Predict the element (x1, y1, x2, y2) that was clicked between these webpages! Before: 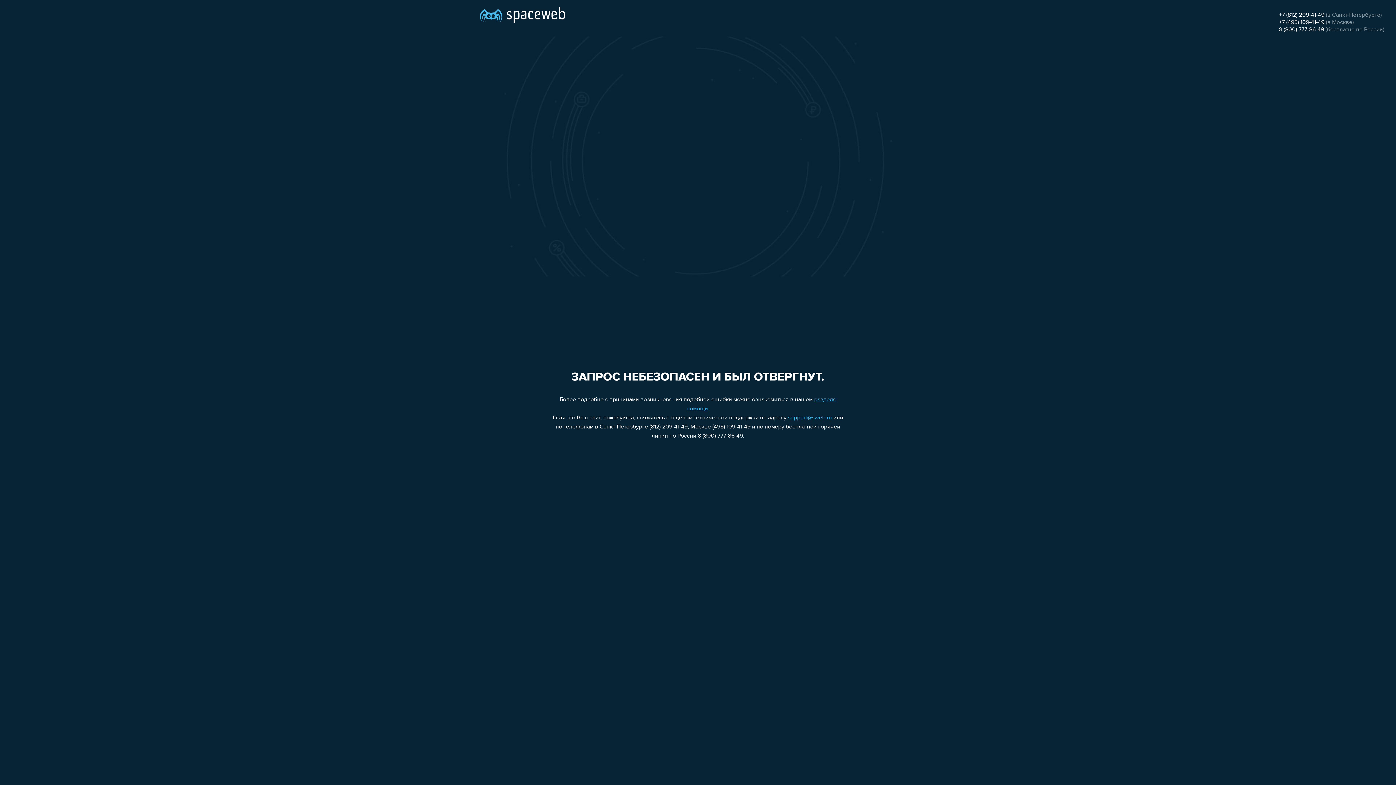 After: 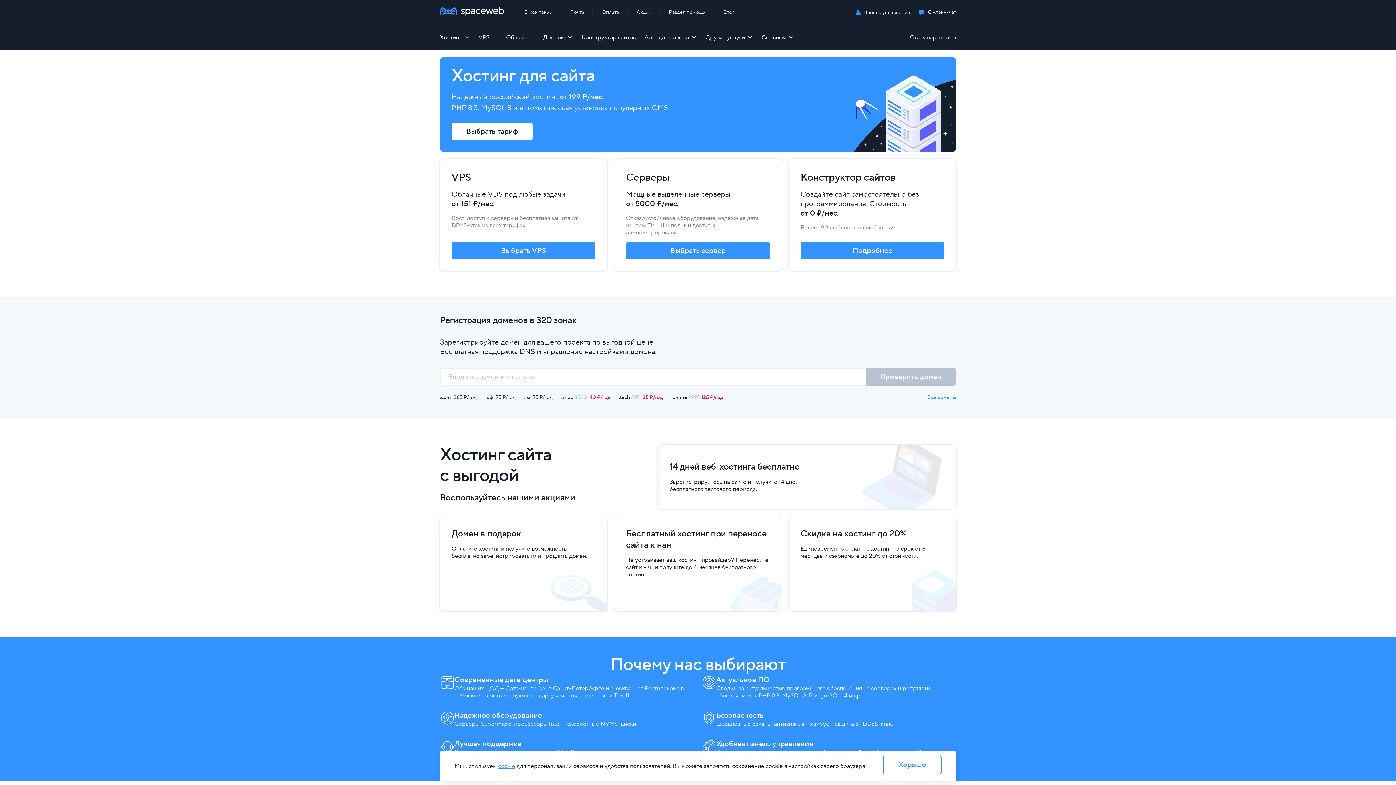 Action: bbox: (480, 0, 565, 25)